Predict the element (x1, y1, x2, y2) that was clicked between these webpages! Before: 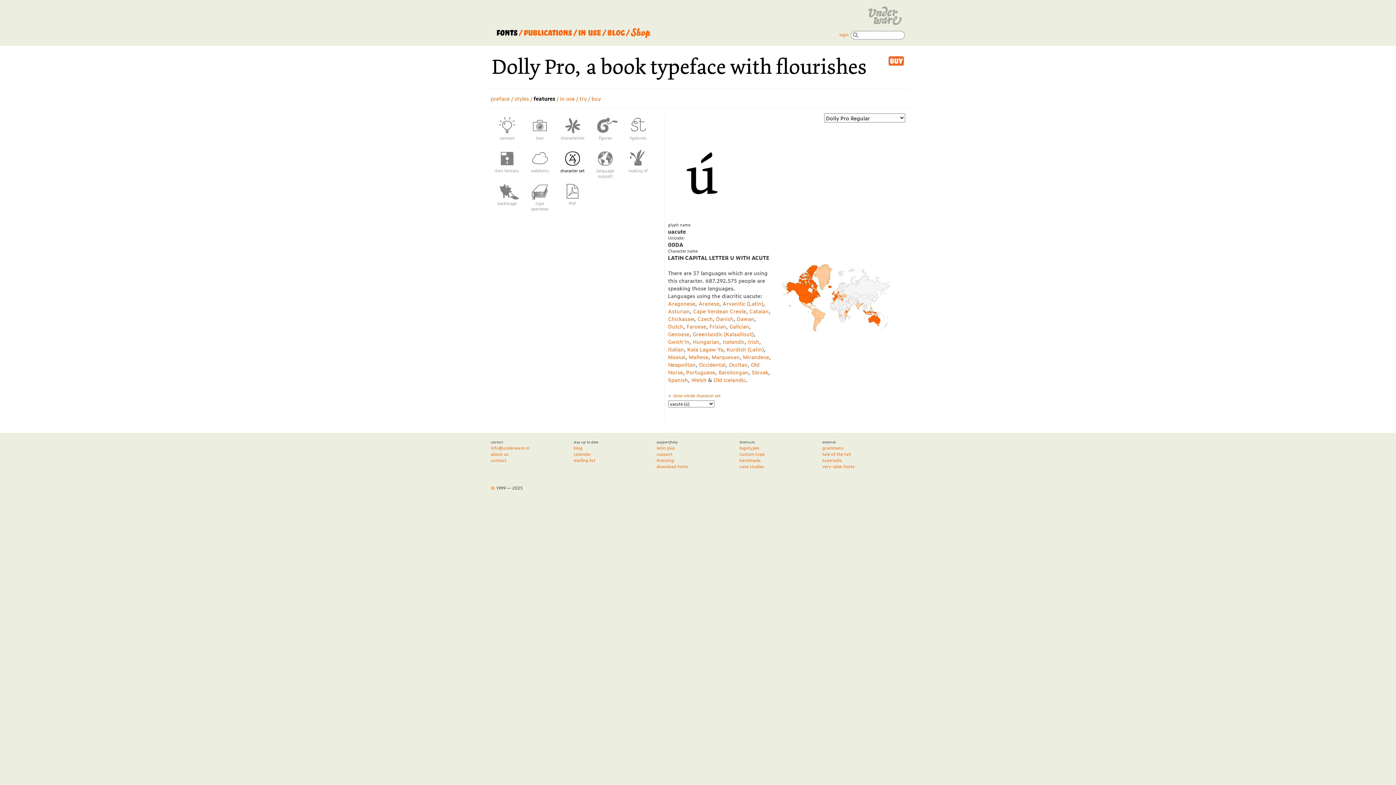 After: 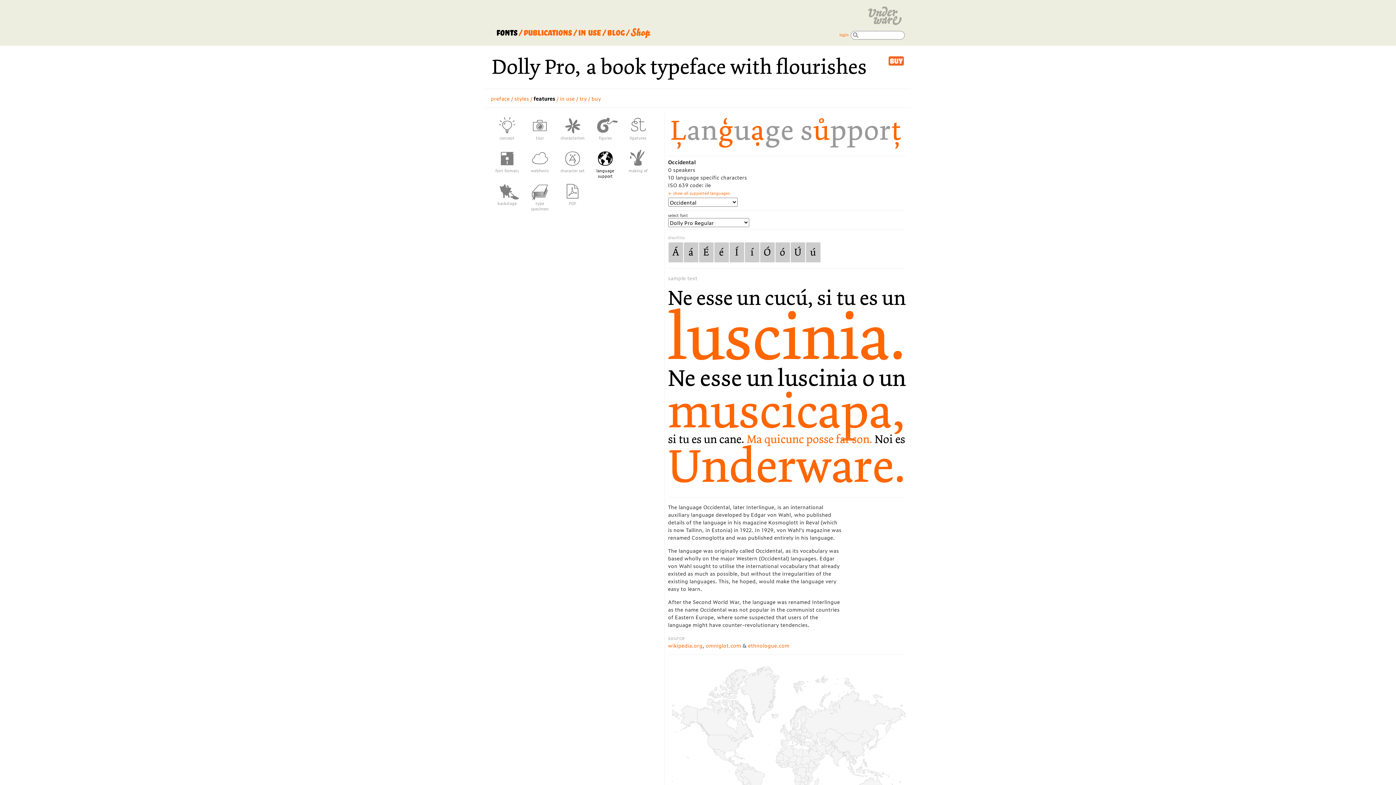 Action: bbox: (699, 360, 725, 368) label: Occidental